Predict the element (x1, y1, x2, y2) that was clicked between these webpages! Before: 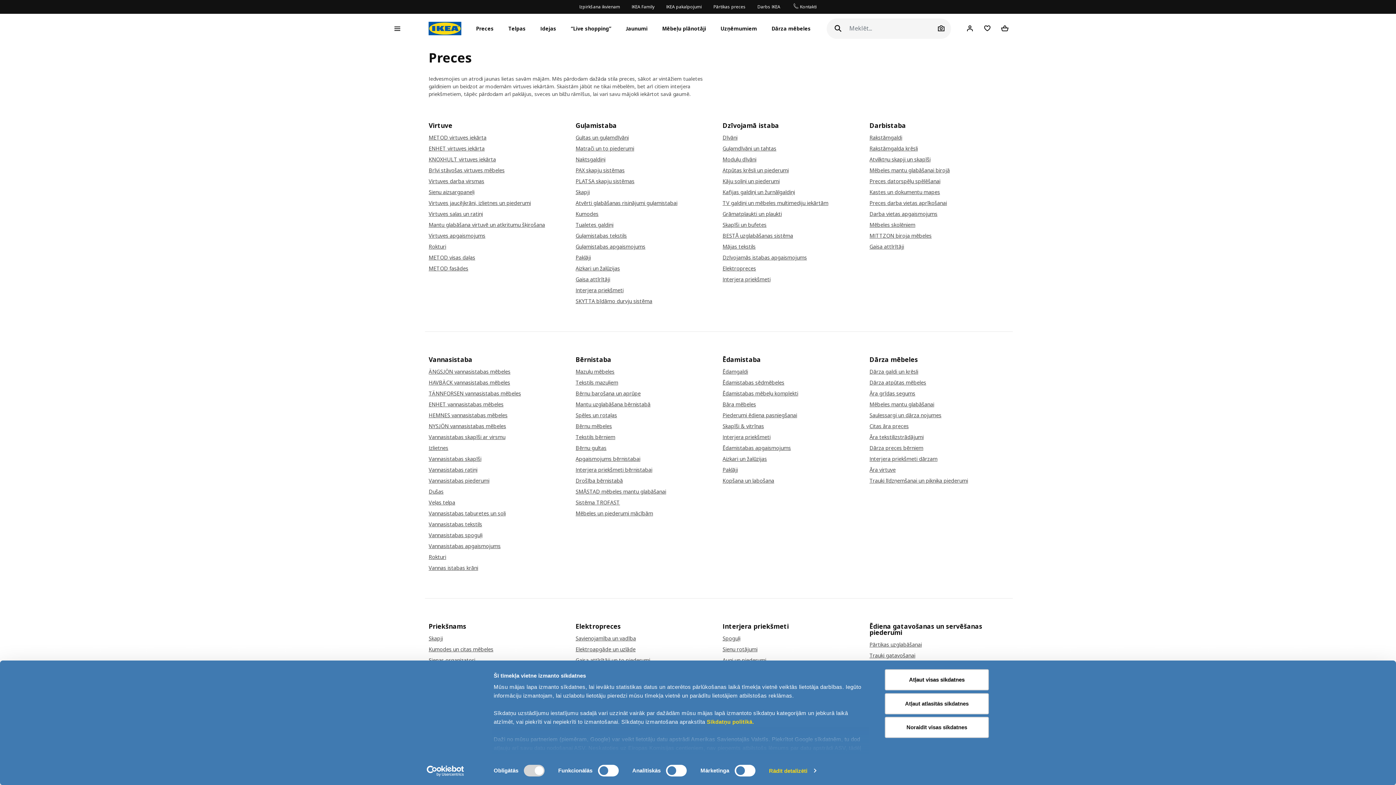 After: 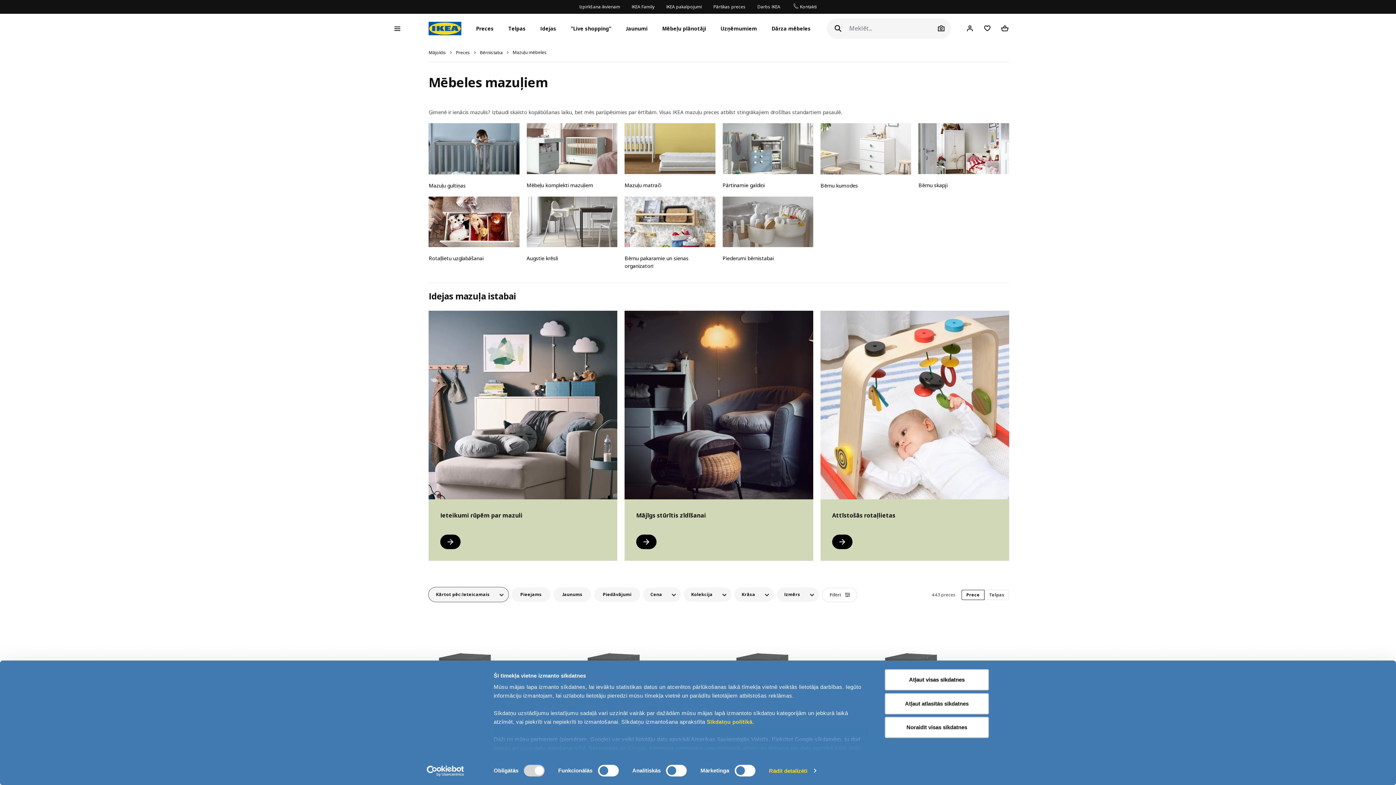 Action: label: Mazuļu mēbeles bbox: (575, 369, 715, 375)